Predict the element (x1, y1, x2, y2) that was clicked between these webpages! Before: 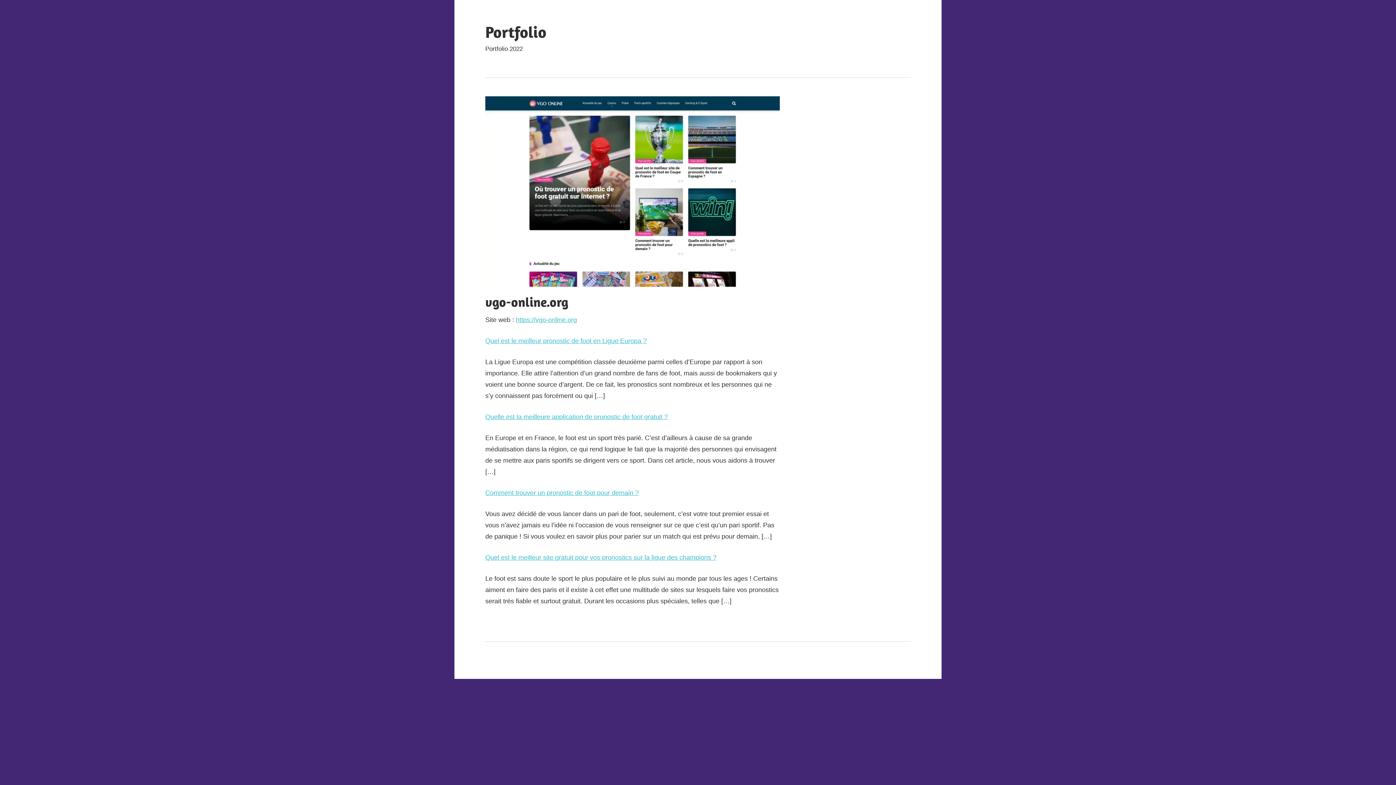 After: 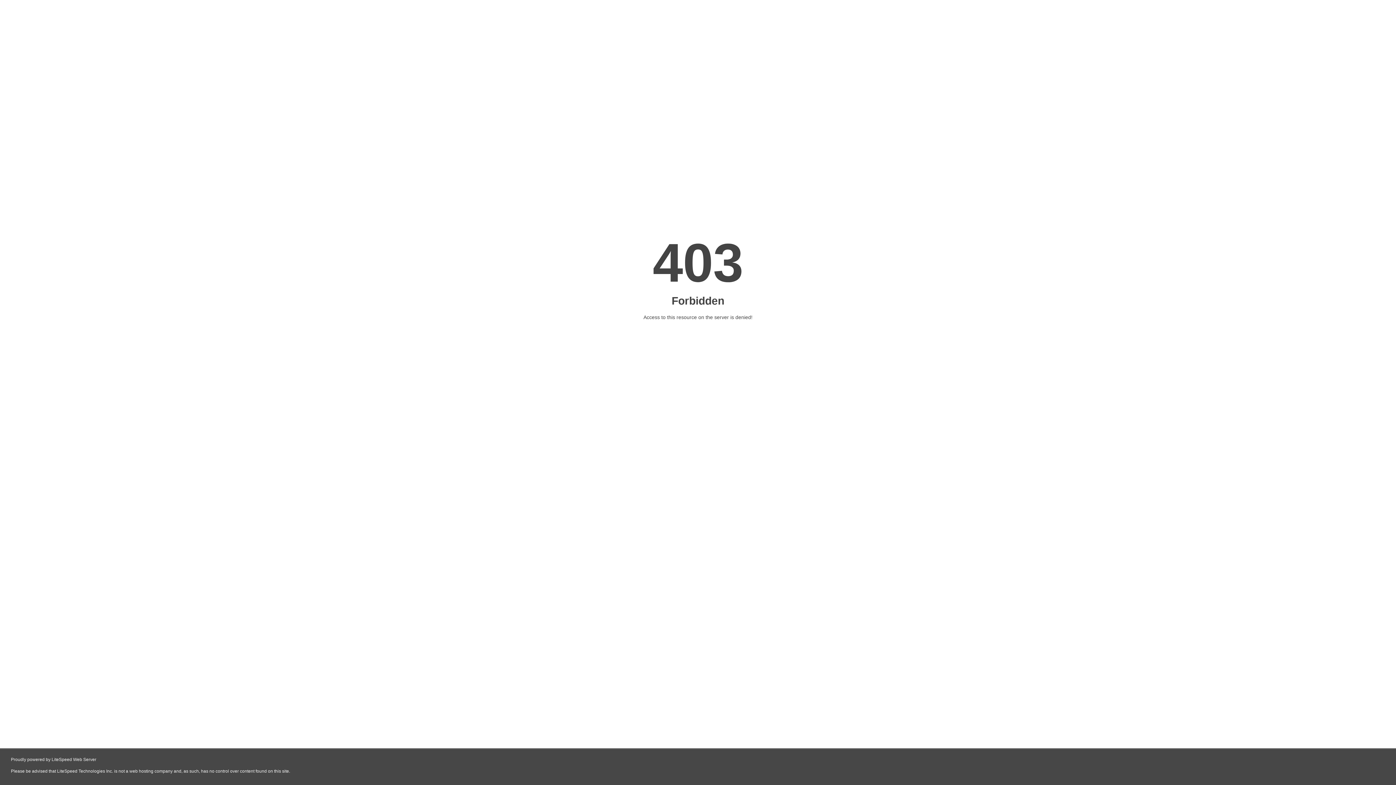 Action: label: Comment trouver un pronostic de foot pour demain ? bbox: (485, 489, 638, 496)